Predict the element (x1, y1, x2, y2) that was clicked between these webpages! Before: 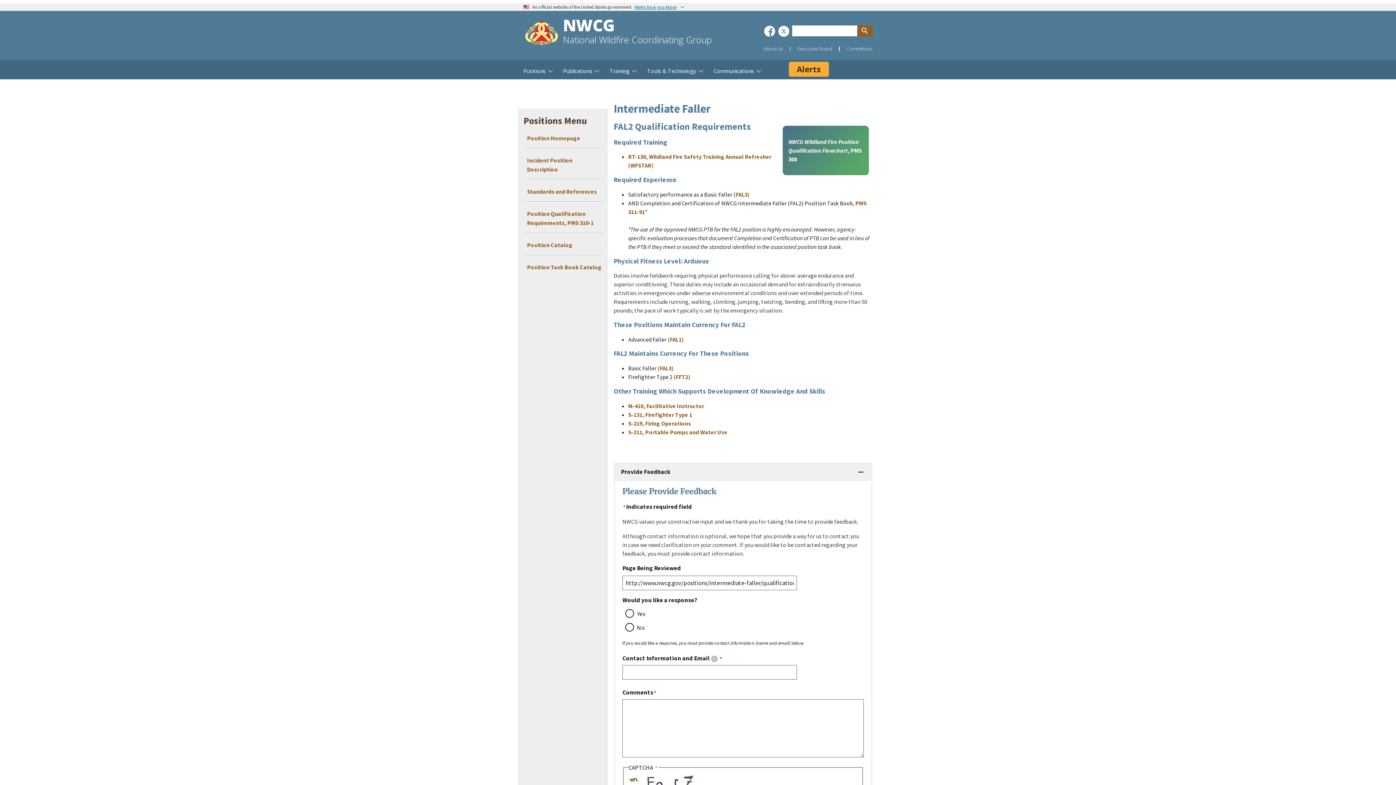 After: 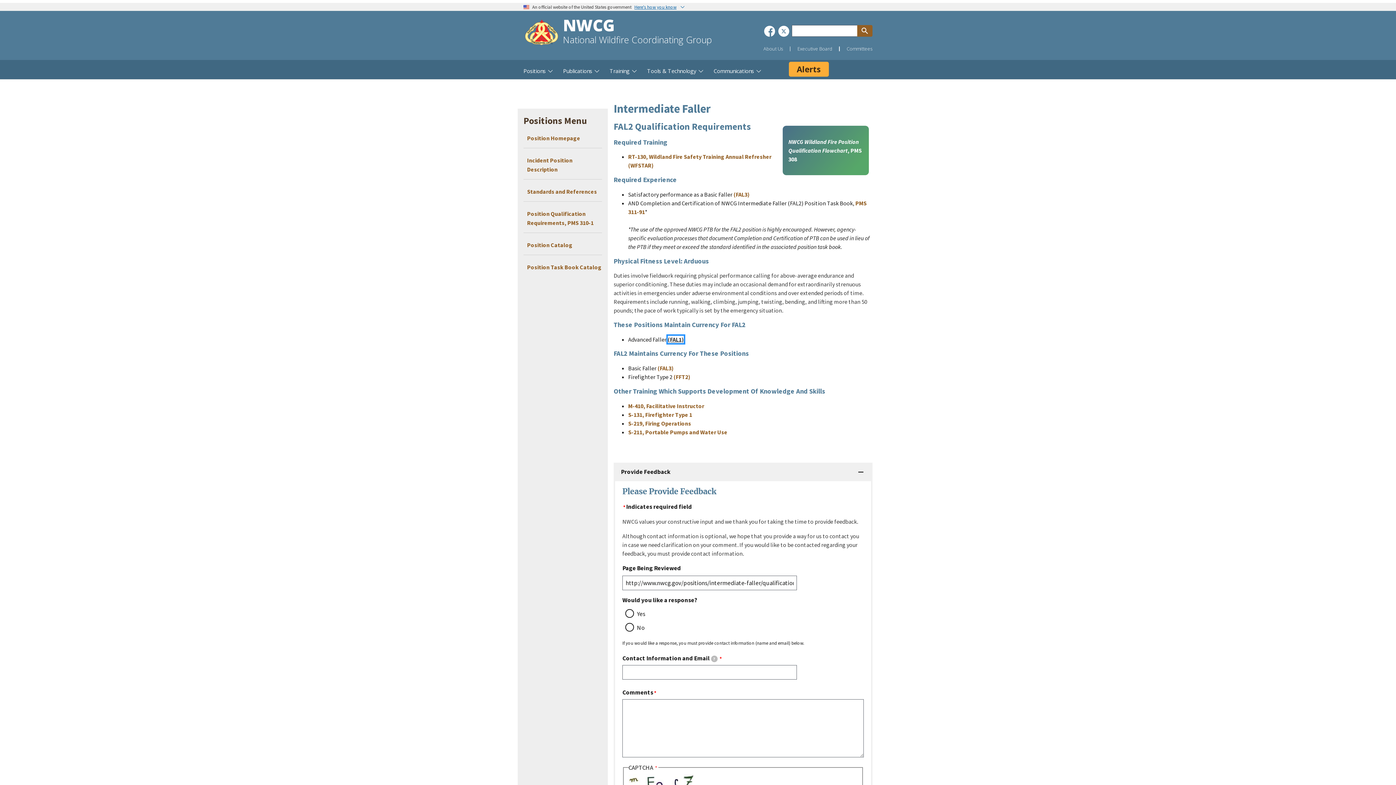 Action: bbox: (668, 335, 684, 343) label: (FAL1)